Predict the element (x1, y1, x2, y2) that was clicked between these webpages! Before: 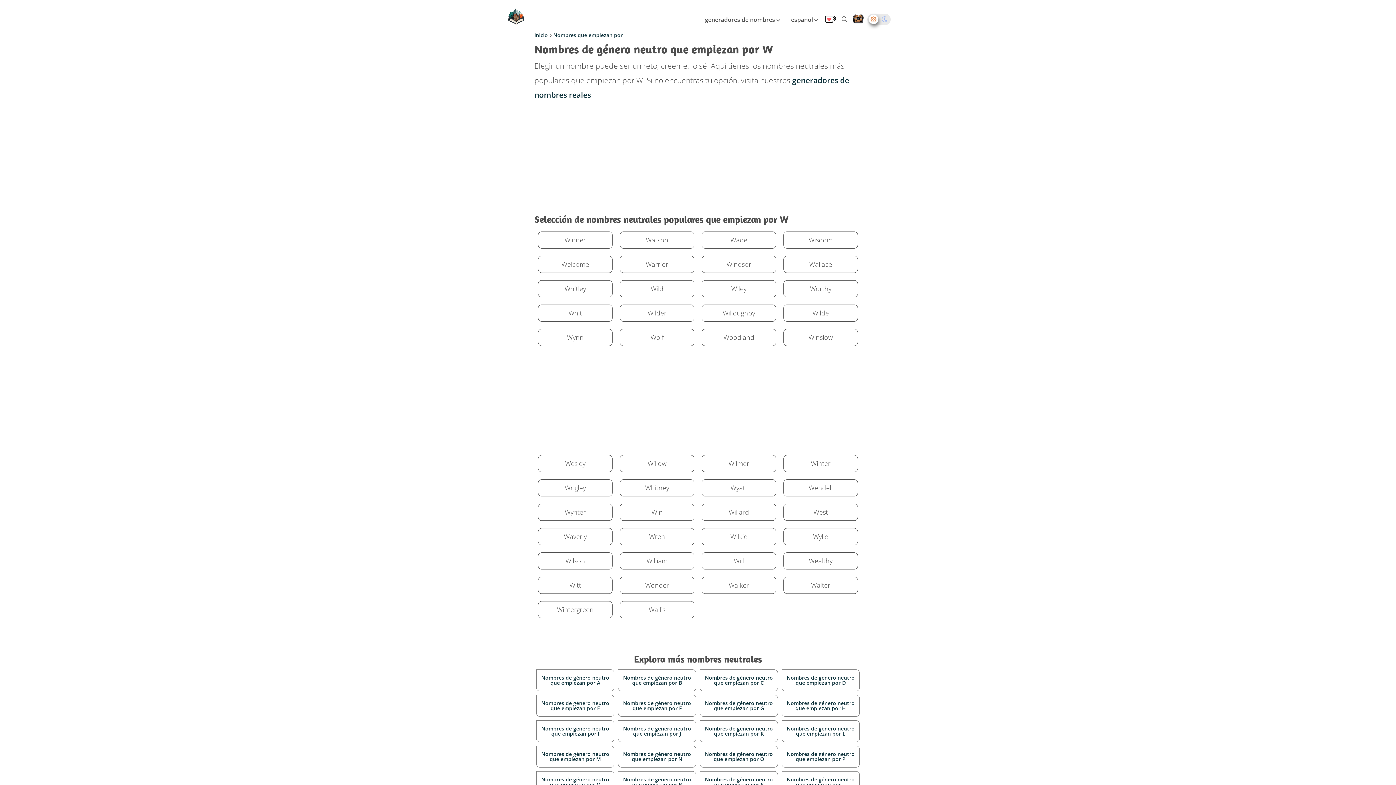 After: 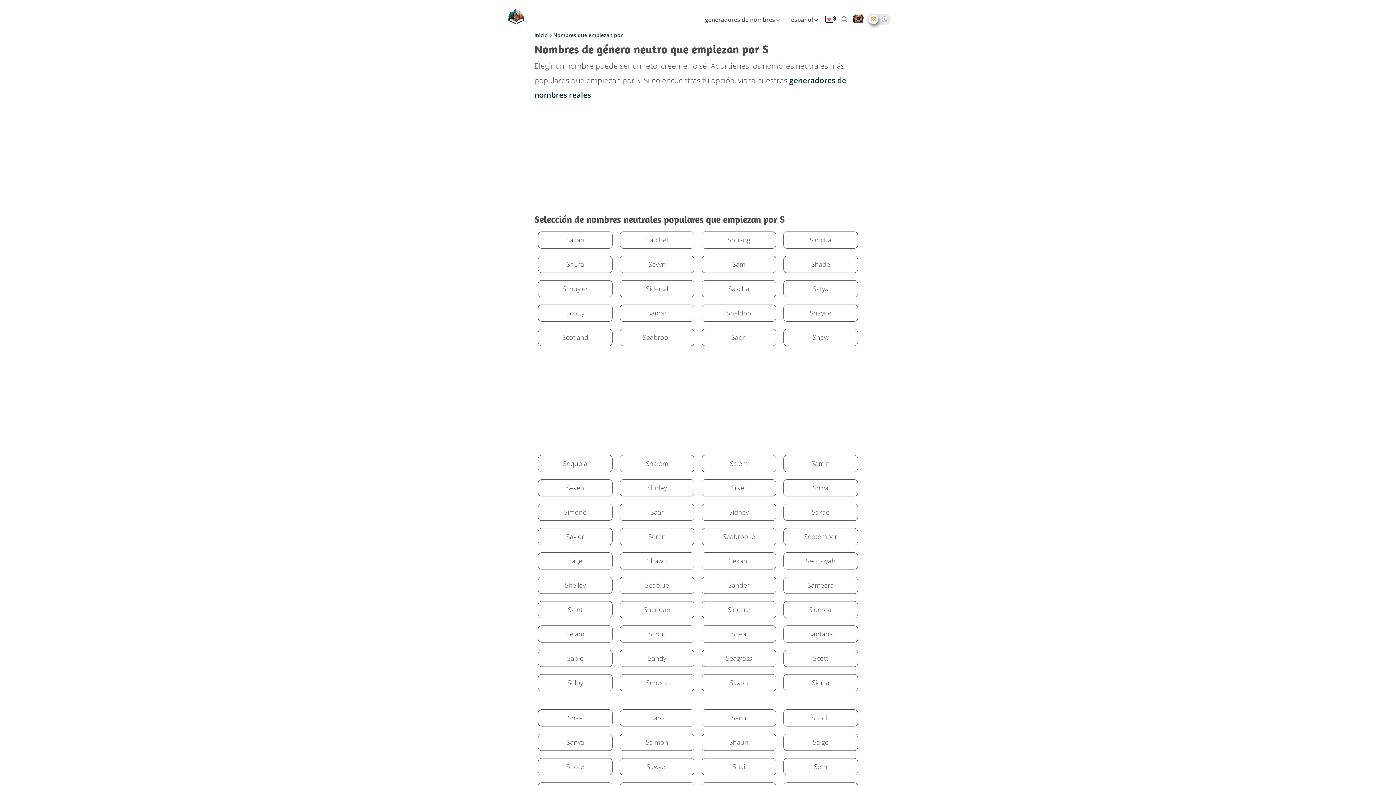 Action: label: Nombres de género neutro que empiezan por S bbox: (700, 771, 778, 793)